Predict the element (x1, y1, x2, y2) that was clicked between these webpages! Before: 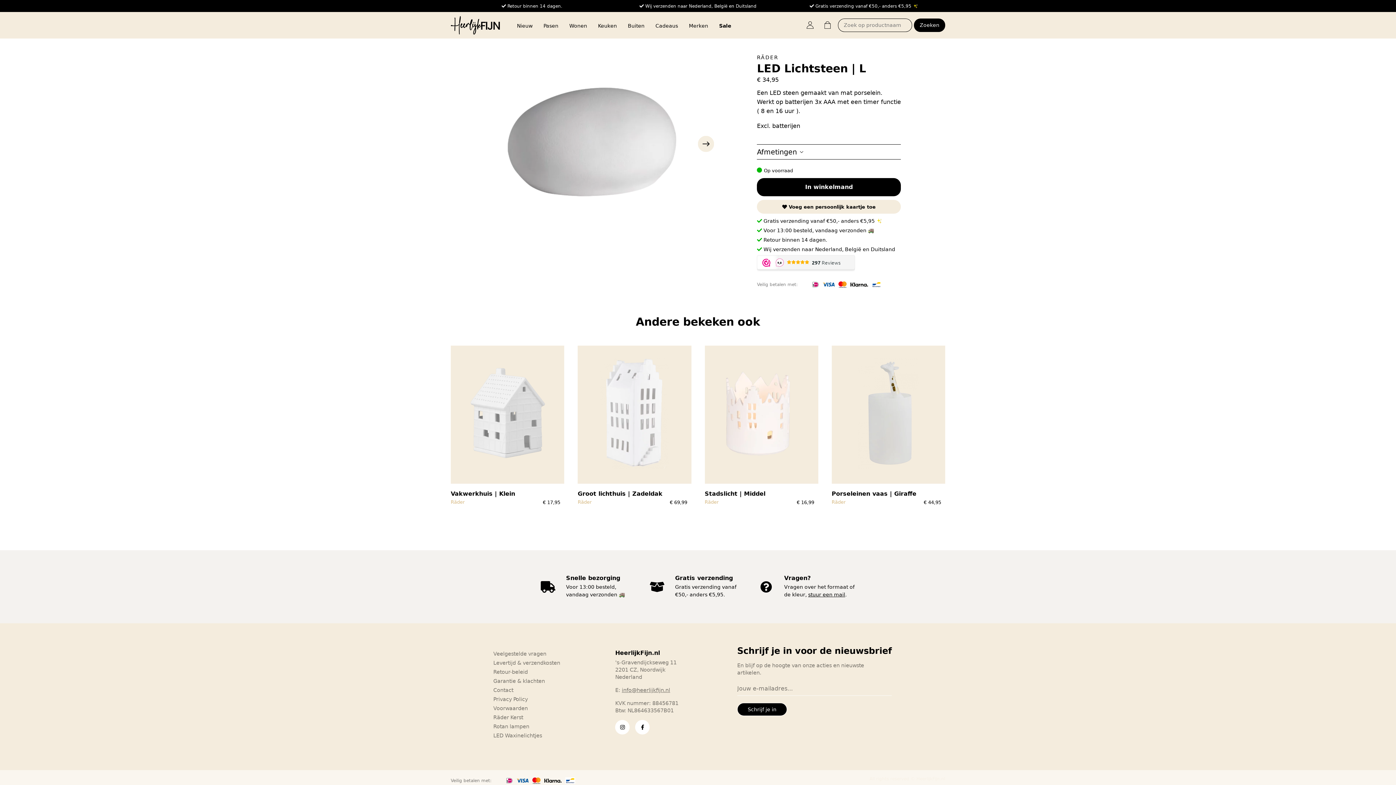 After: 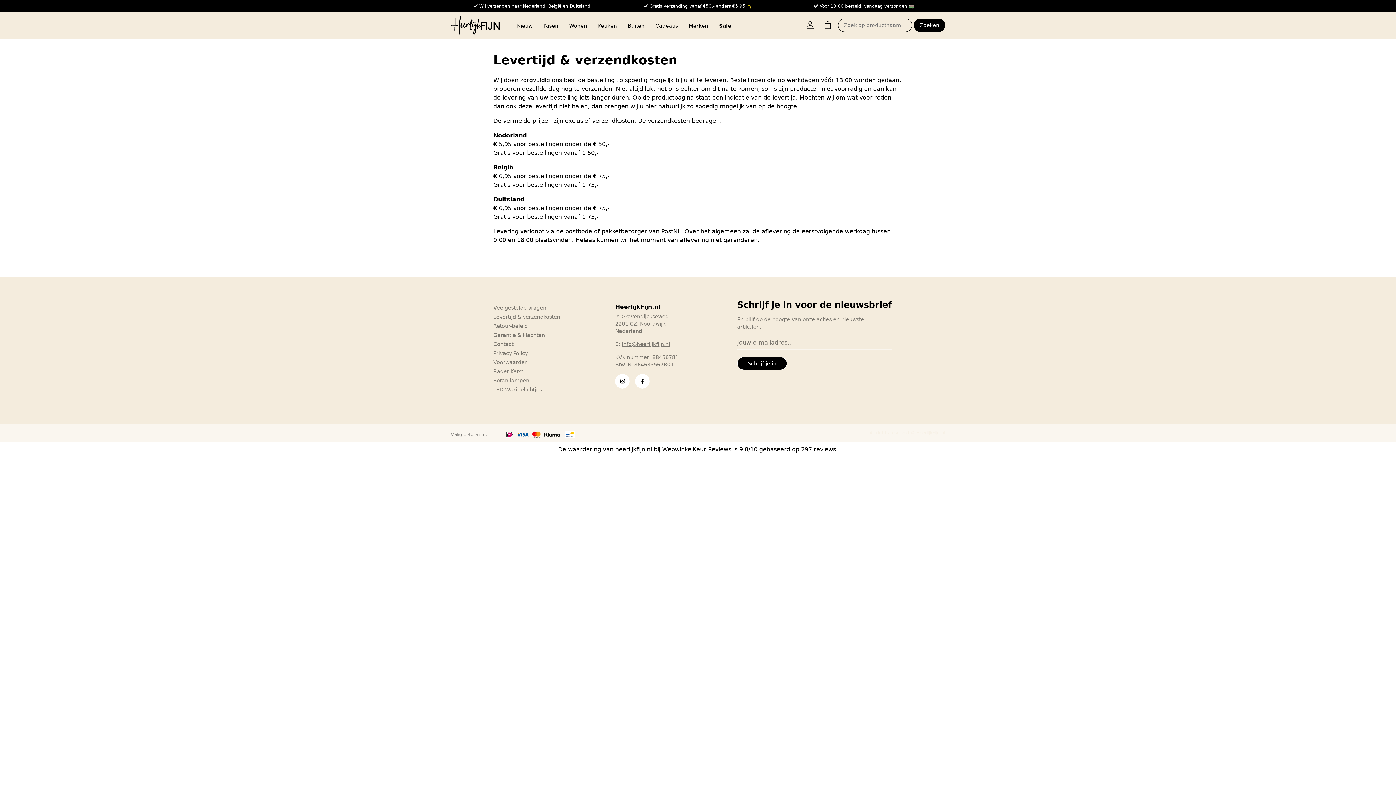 Action: label: Levertijd & verzendkosten bbox: (493, 659, 606, 668)